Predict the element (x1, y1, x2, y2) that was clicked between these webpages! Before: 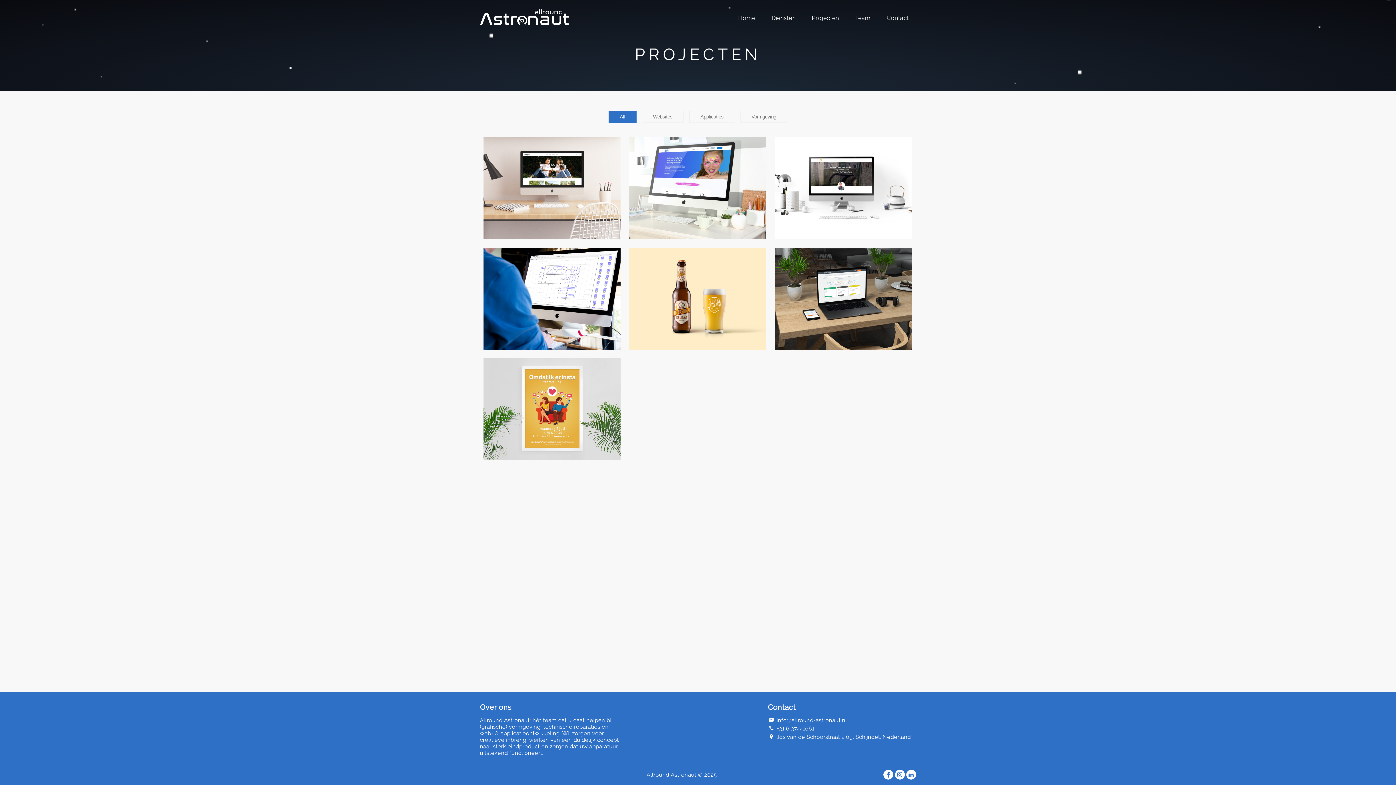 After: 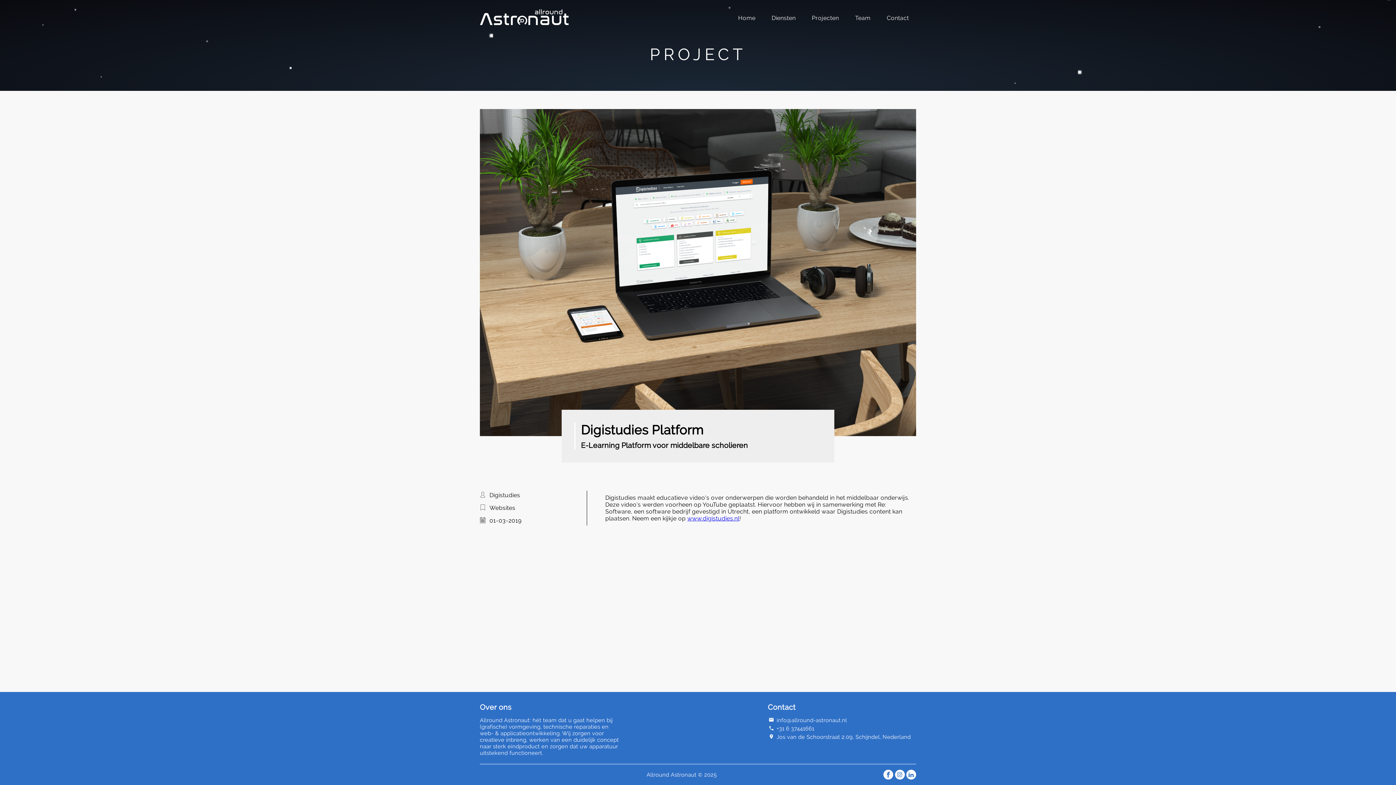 Action: bbox: (775, 248, 912, 349) label: Digistudies Platform